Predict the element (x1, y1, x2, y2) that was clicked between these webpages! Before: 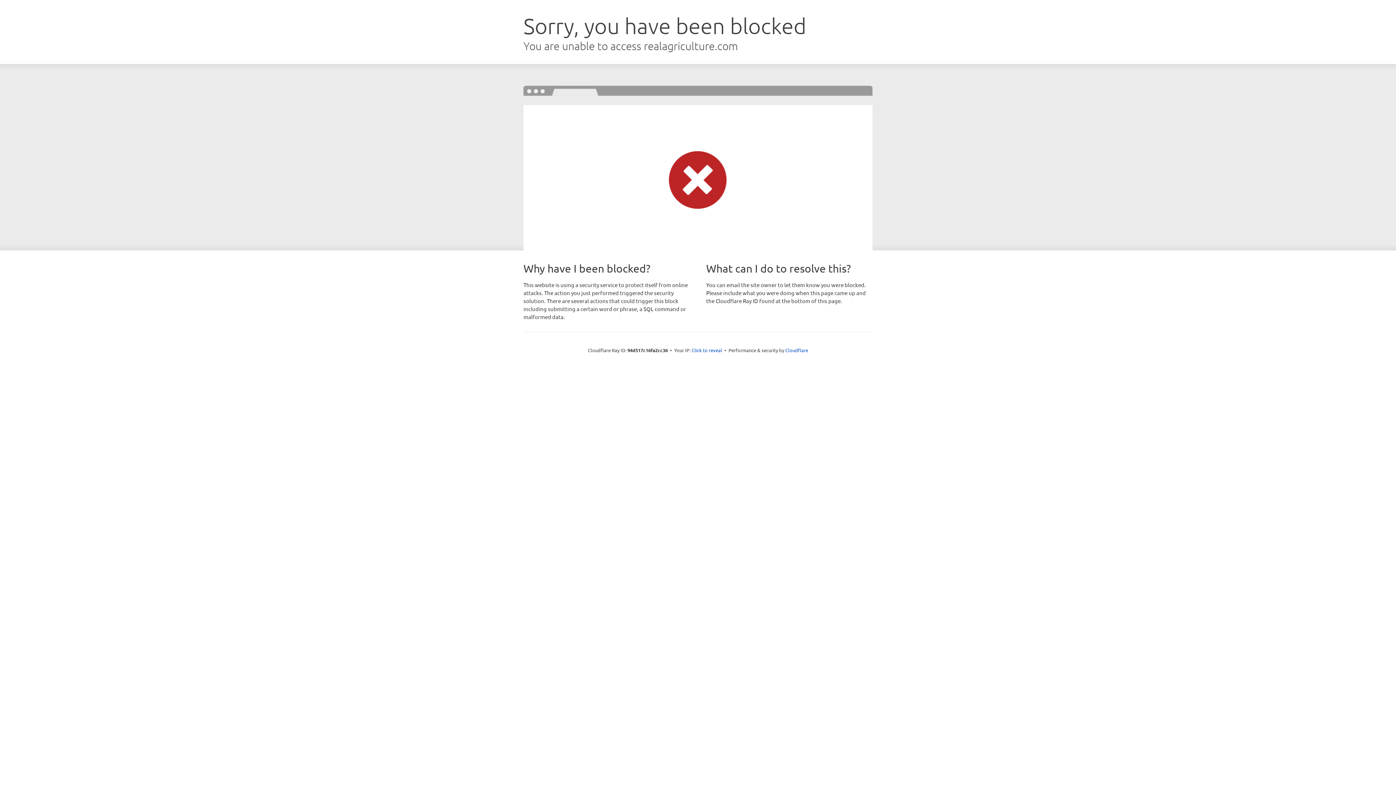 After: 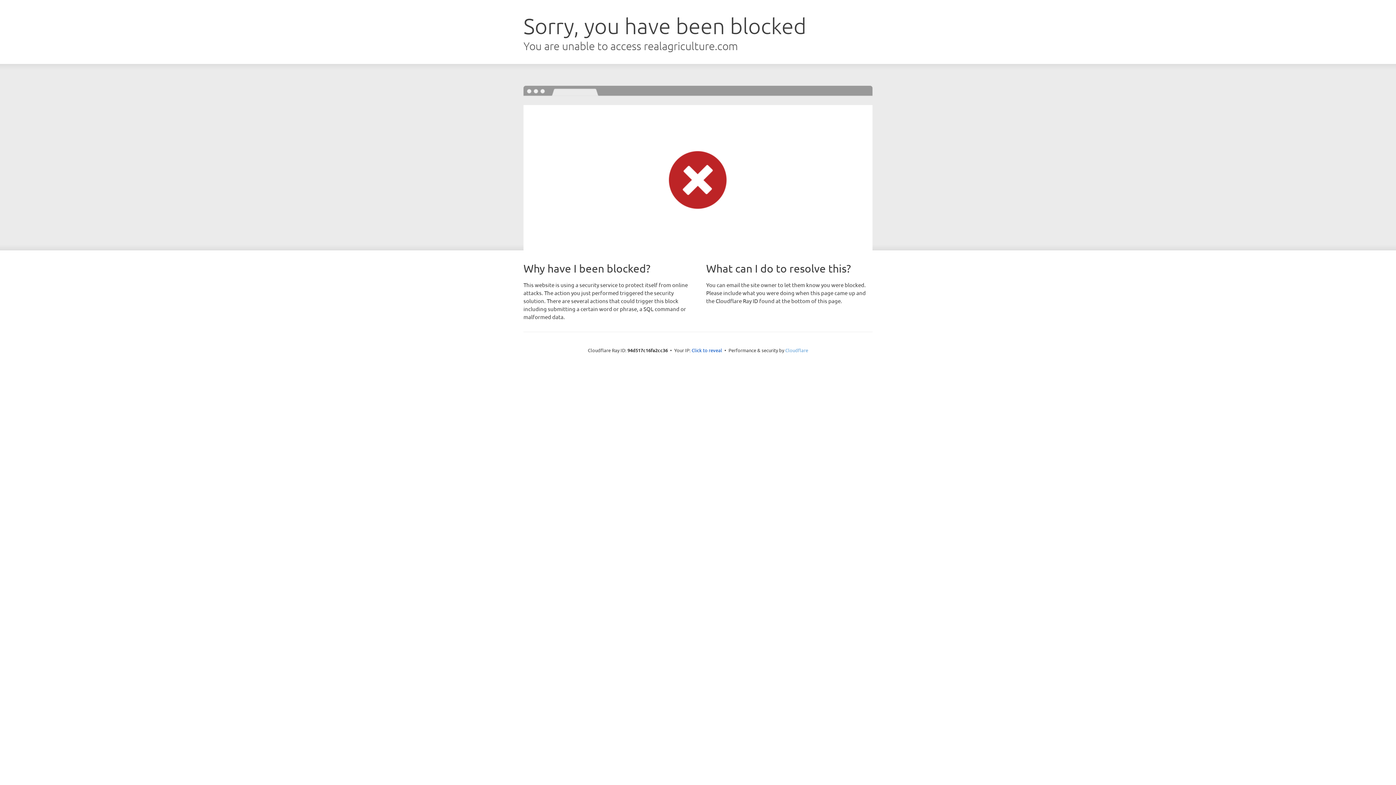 Action: label: Cloudflare bbox: (785, 347, 808, 353)